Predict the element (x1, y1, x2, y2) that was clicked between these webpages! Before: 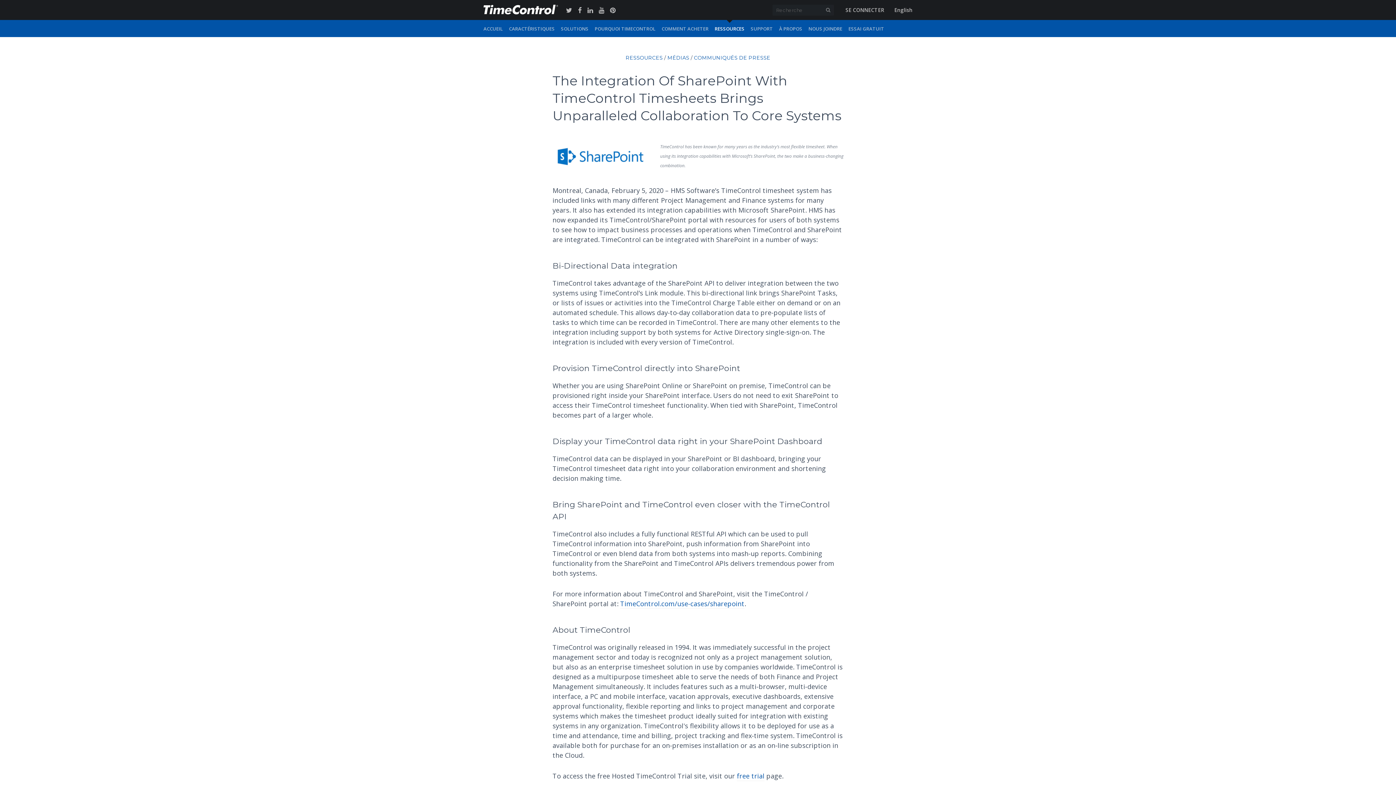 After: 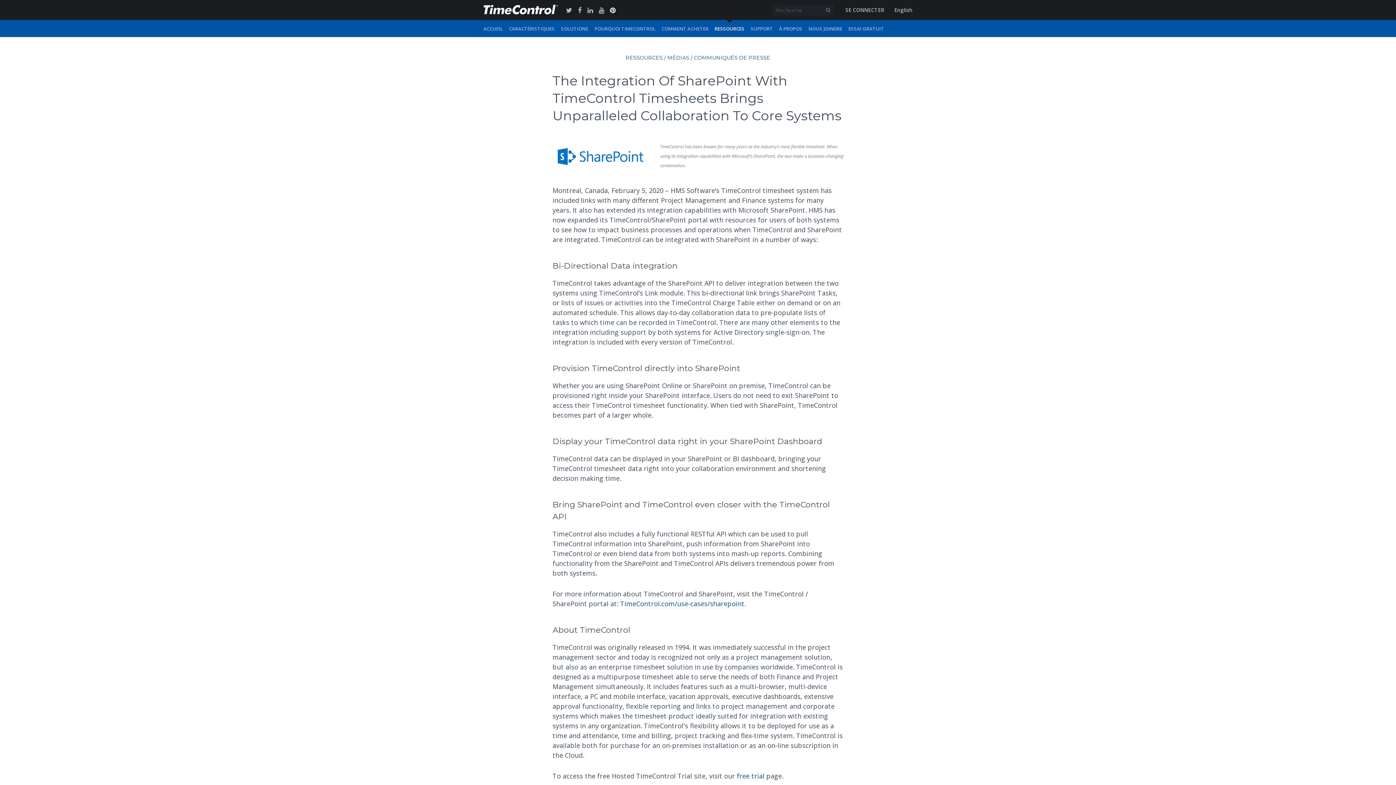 Action: bbox: (608, 5, 617, 14)